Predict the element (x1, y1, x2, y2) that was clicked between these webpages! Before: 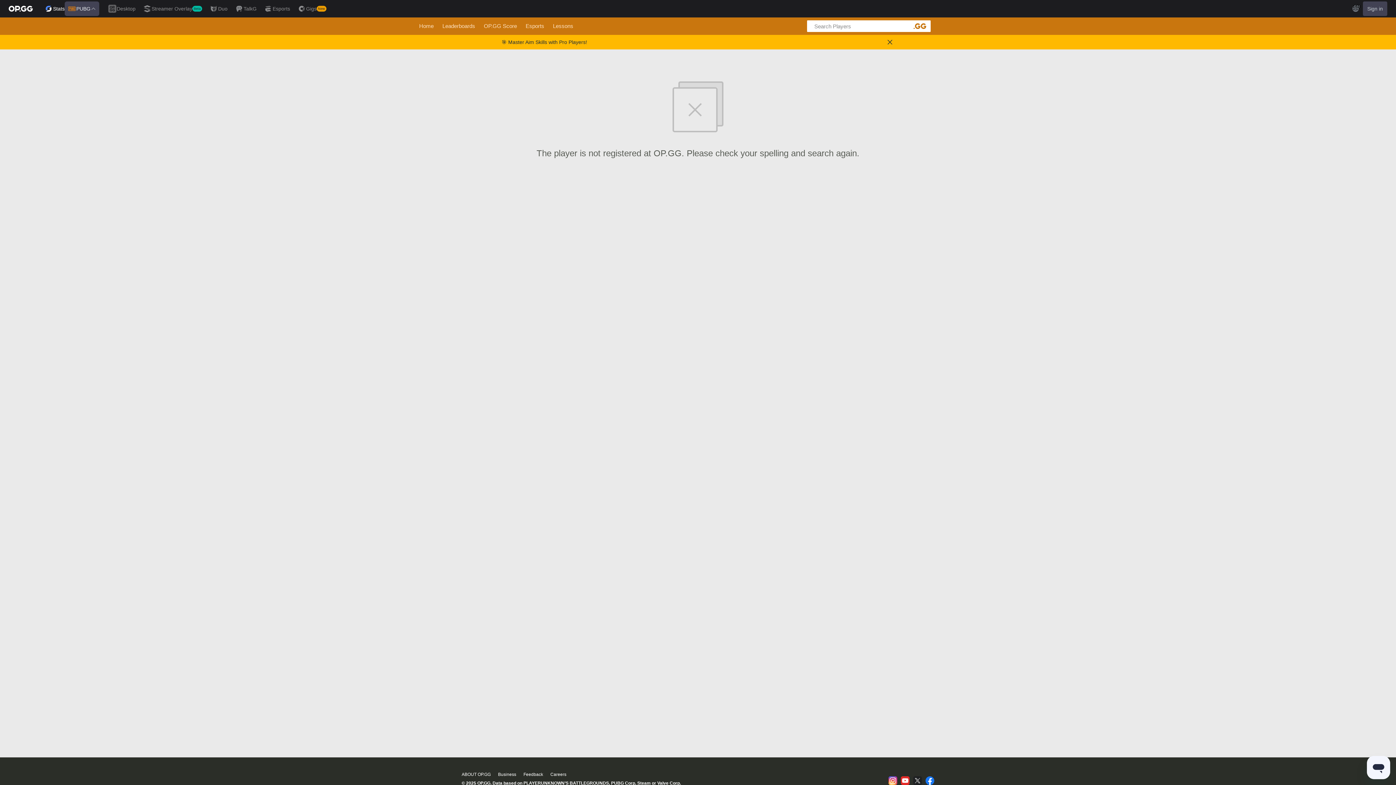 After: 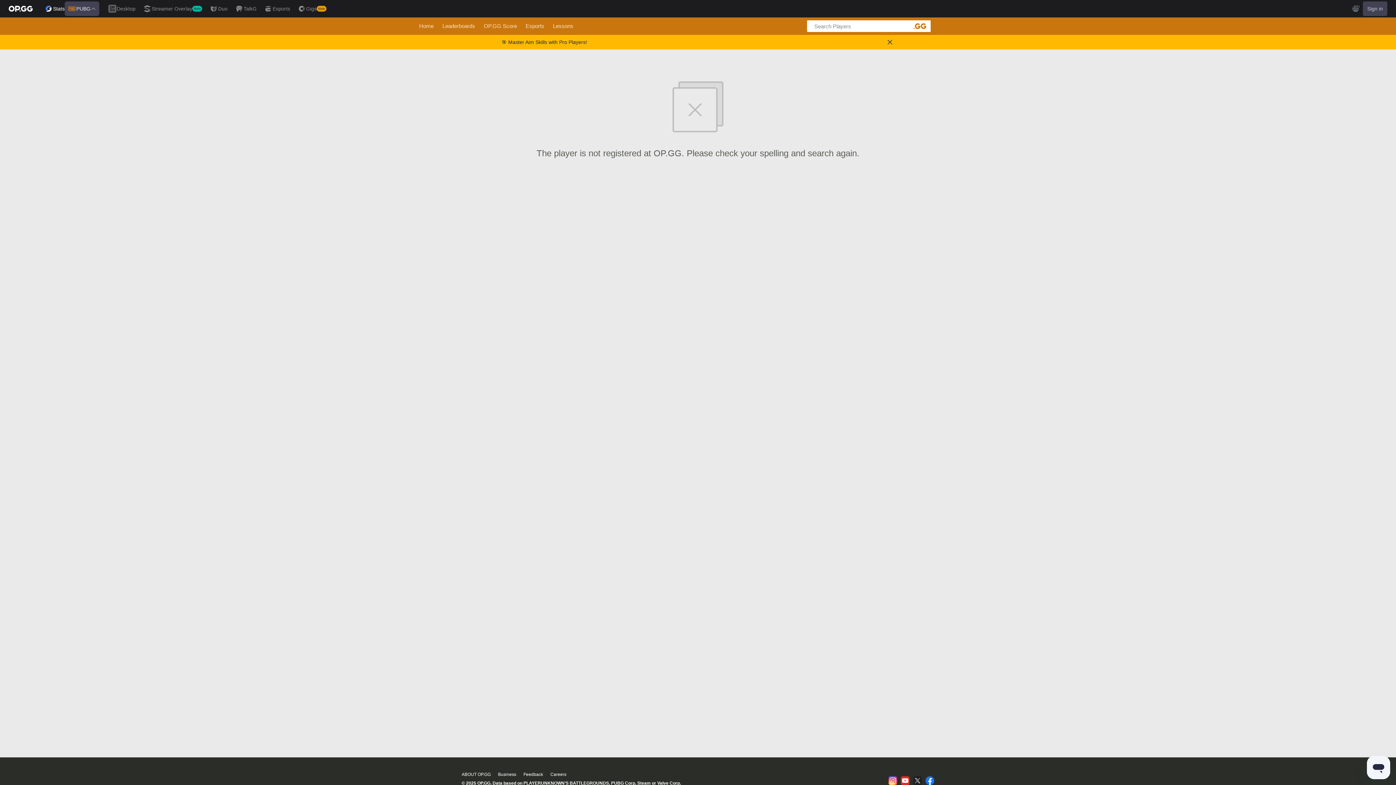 Action: label: Business bbox: (498, 772, 516, 777)